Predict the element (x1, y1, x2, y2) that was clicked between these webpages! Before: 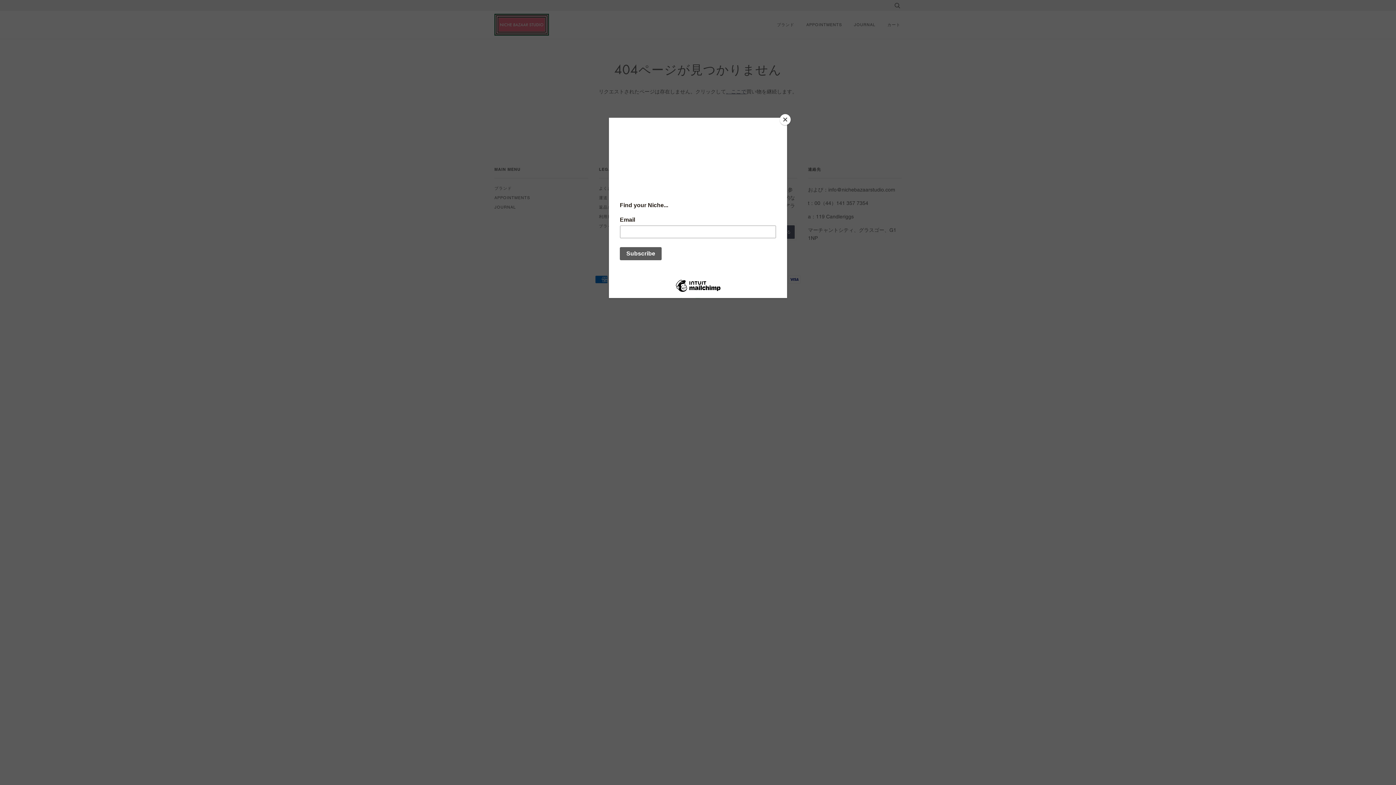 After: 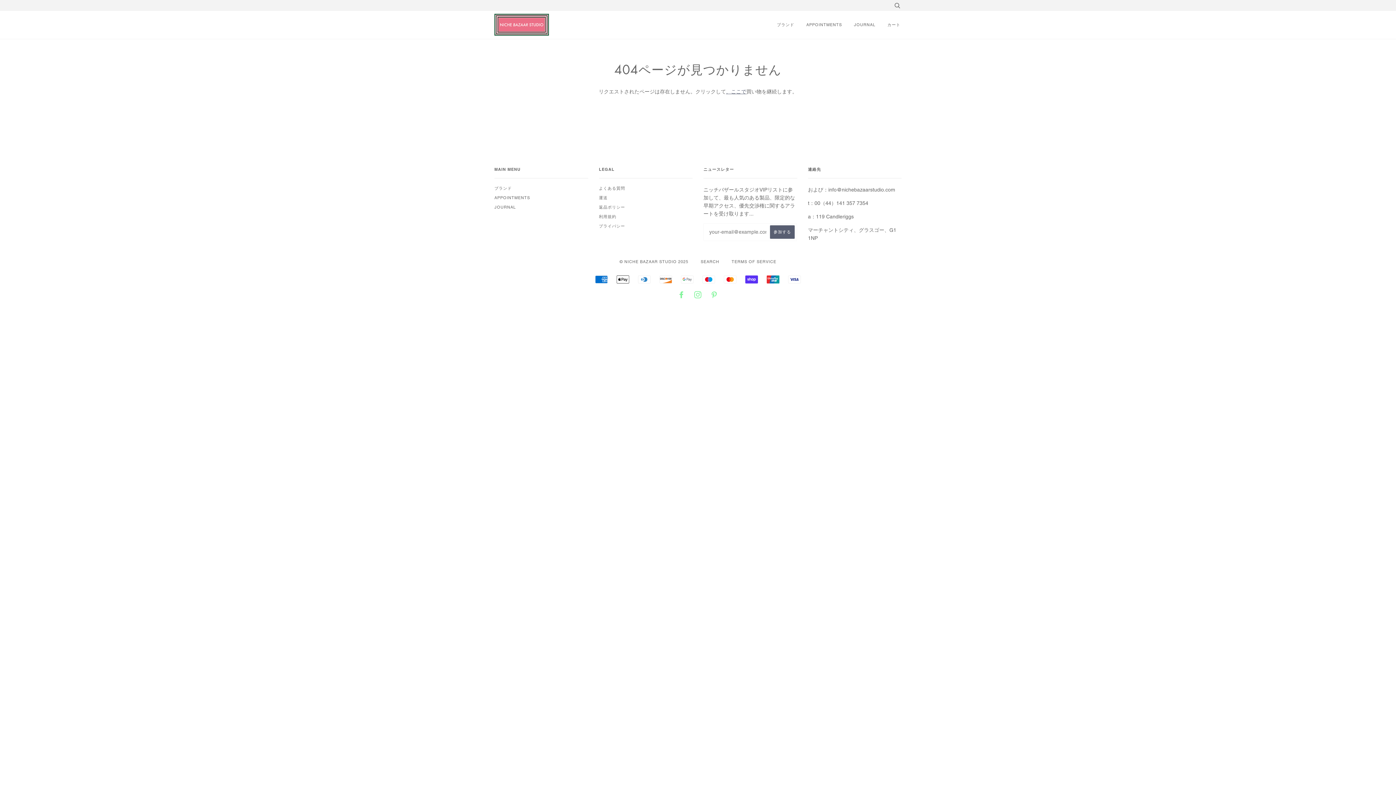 Action: bbox: (780, 114, 790, 125) label: Close